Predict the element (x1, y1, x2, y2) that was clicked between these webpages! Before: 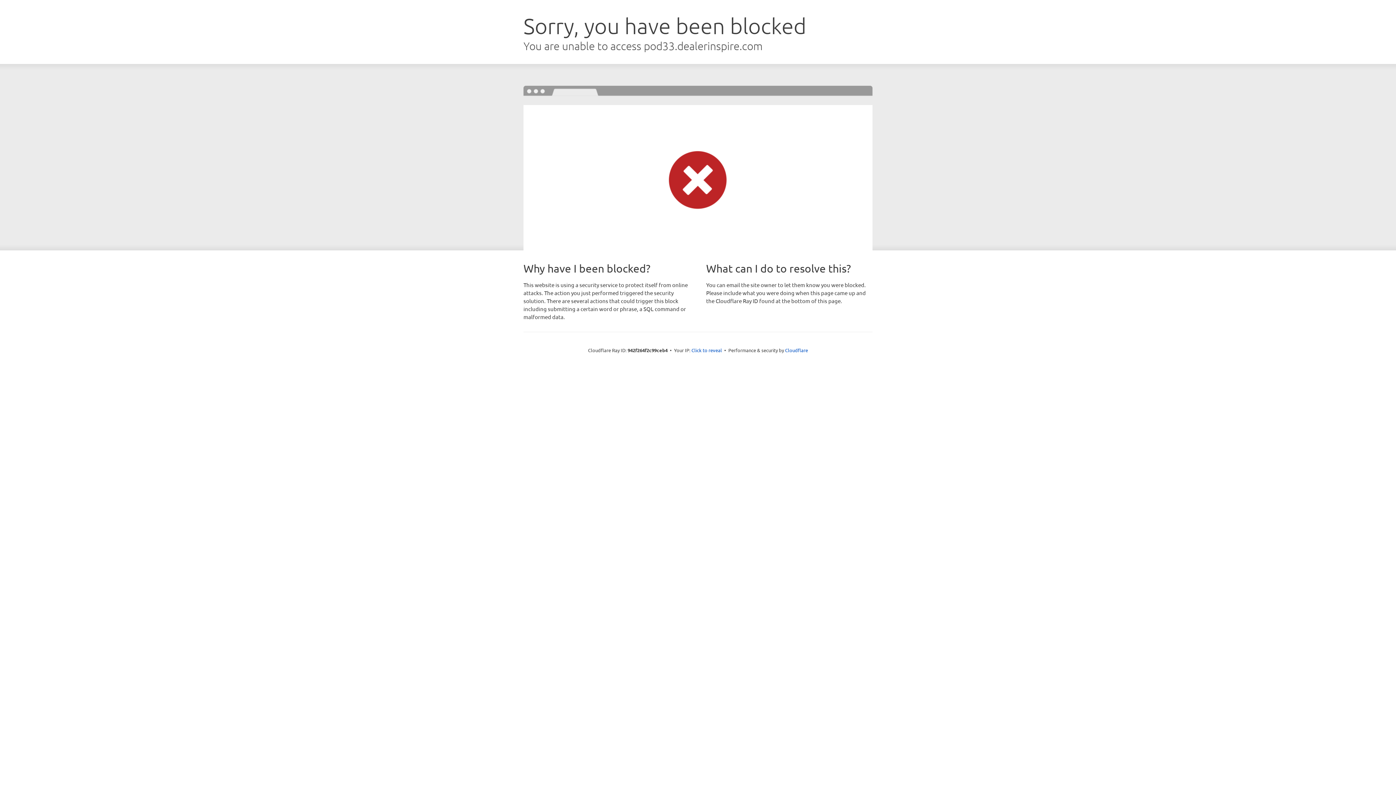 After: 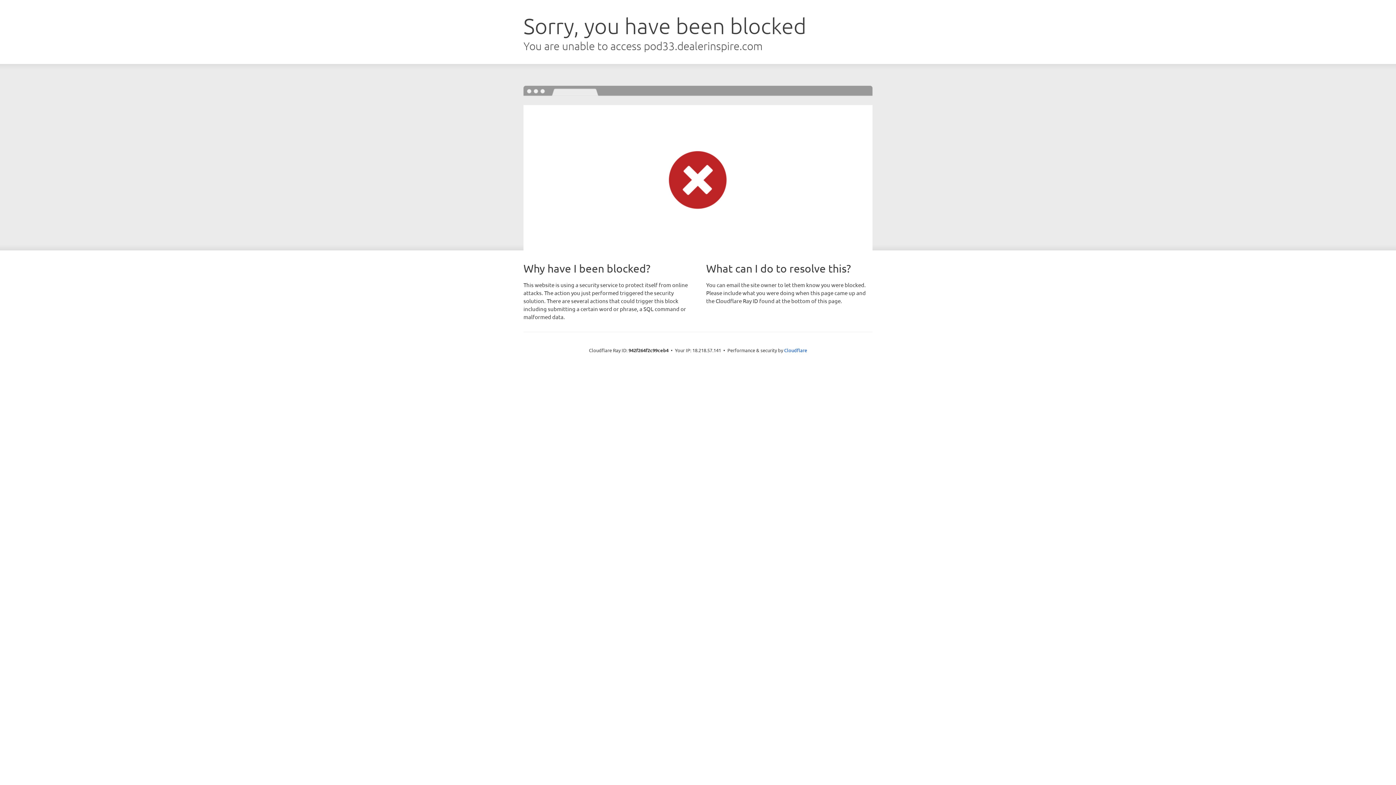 Action: label: Click to reveal bbox: (691, 346, 722, 353)